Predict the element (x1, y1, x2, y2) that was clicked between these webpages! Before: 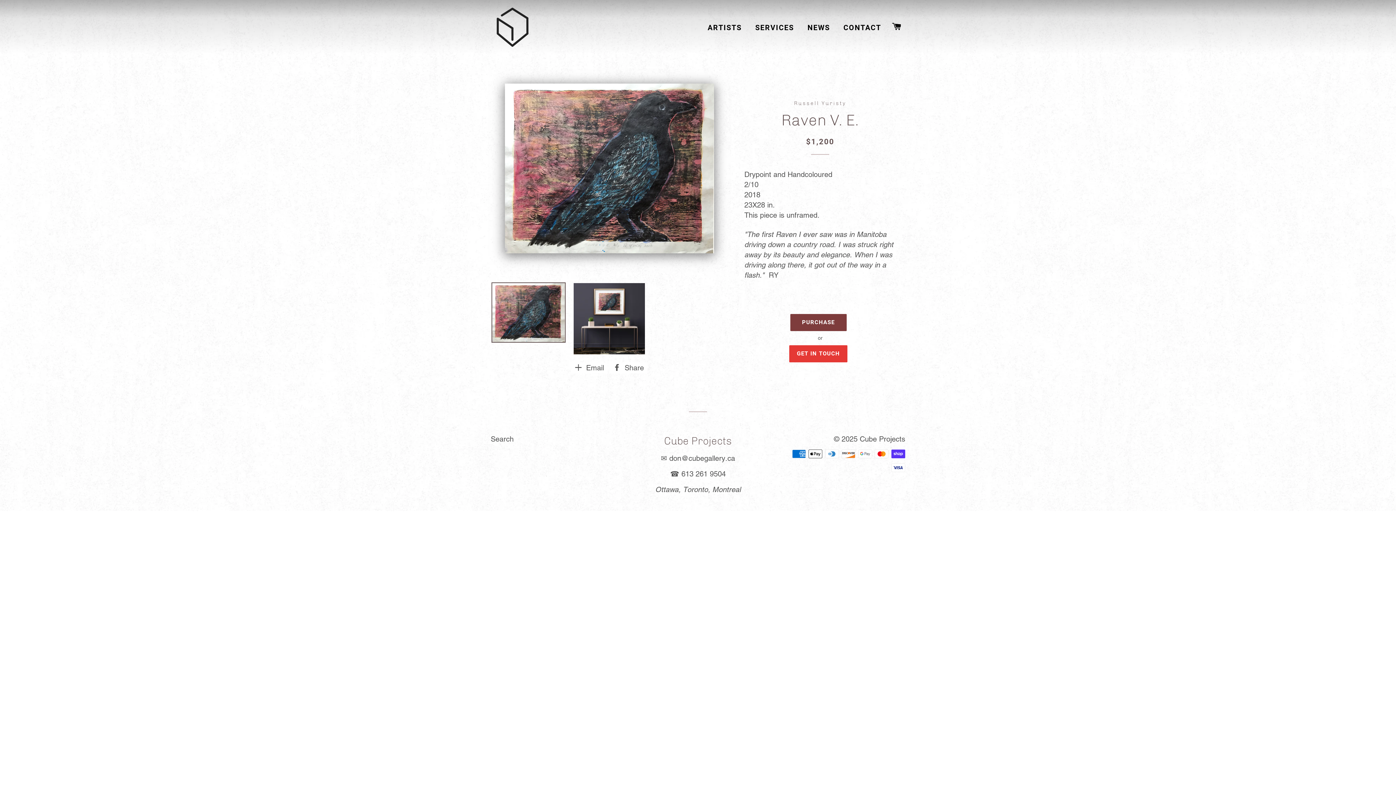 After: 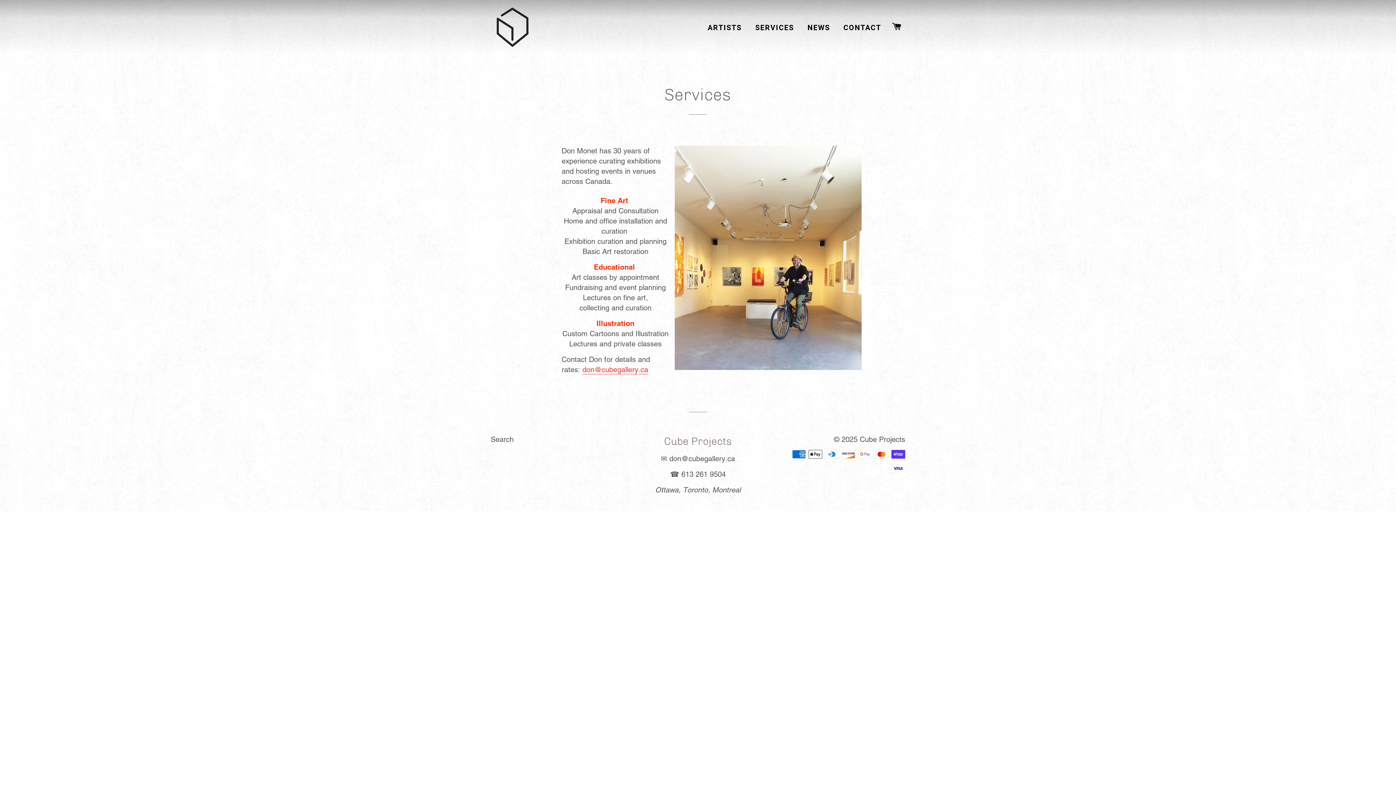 Action: label: SERVICES bbox: (749, 17, 799, 38)